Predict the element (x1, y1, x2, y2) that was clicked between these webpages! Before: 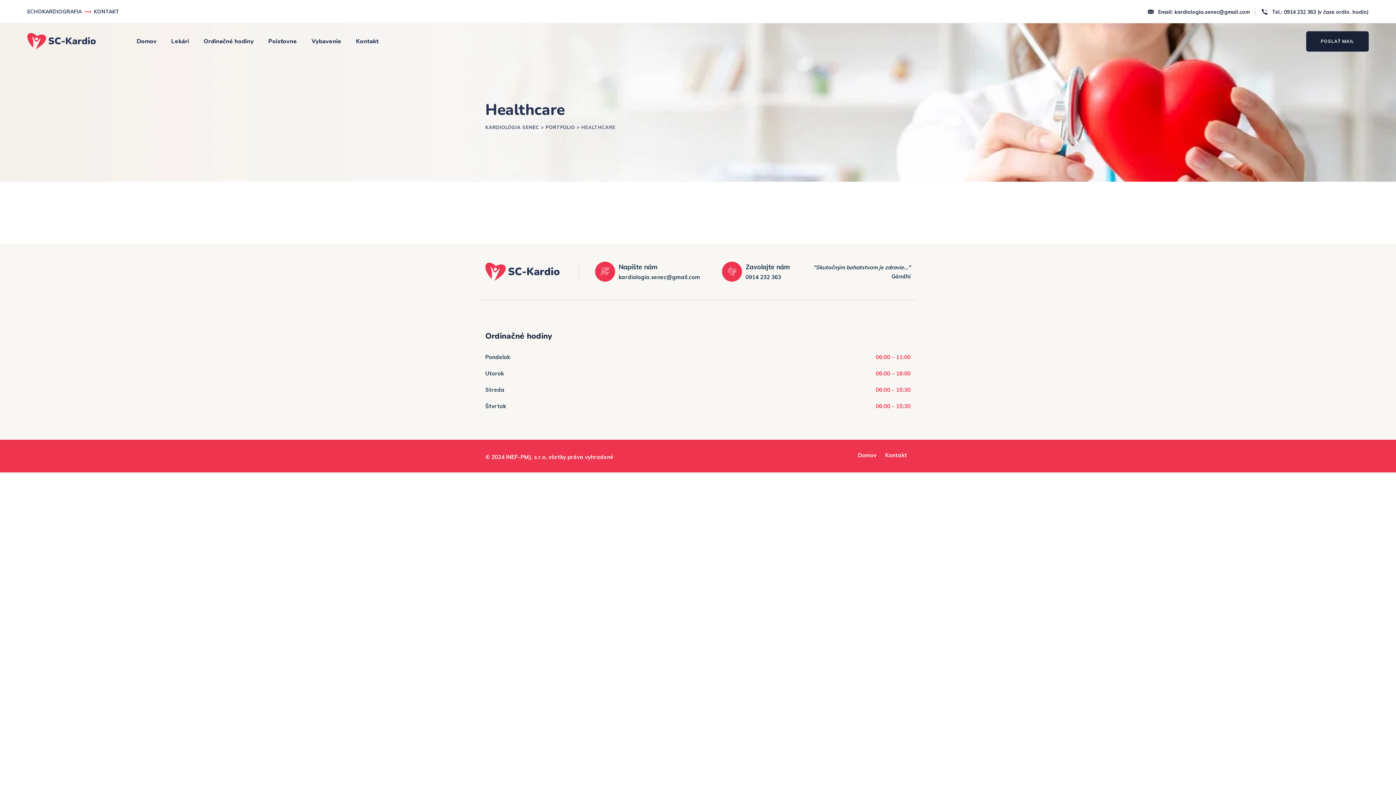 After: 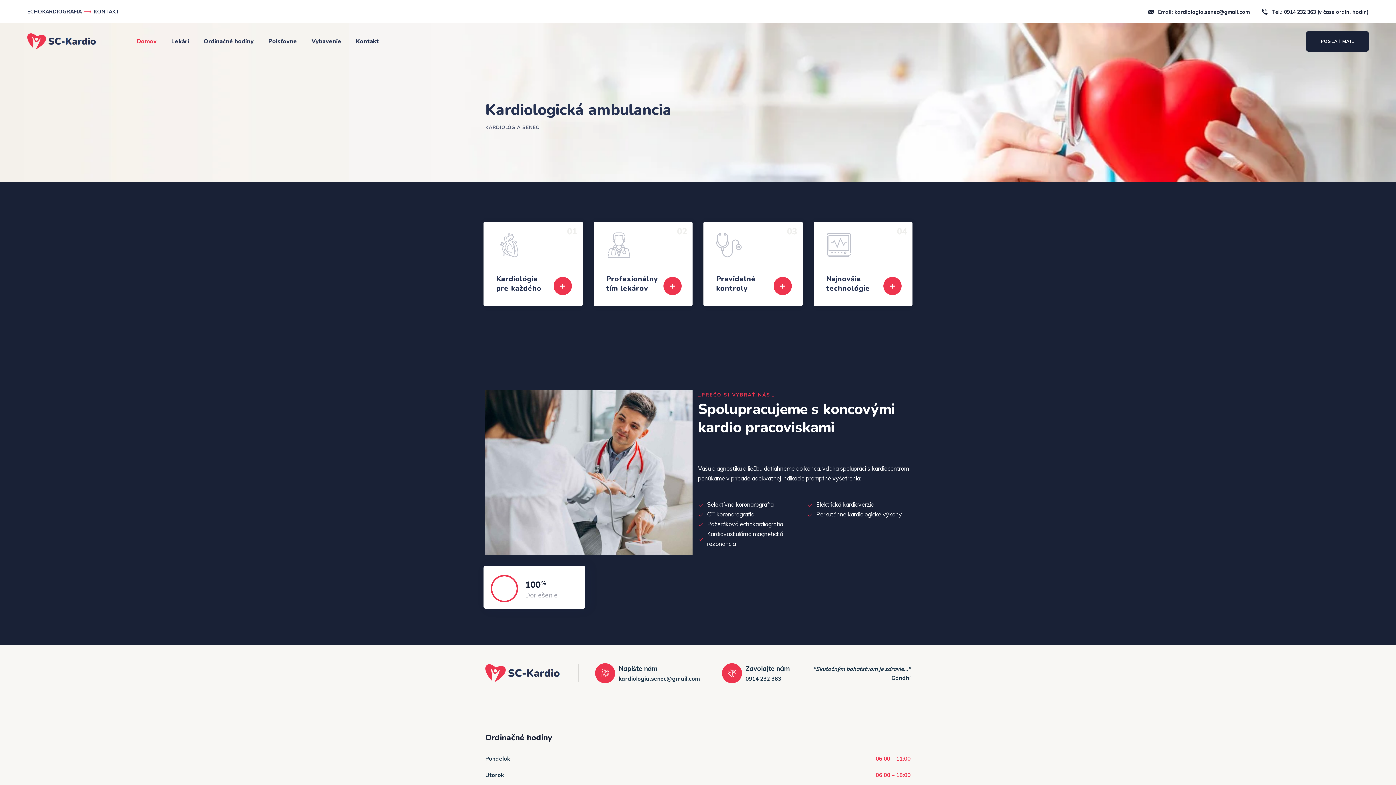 Action: bbox: (858, 452, 876, 458) label: Domov